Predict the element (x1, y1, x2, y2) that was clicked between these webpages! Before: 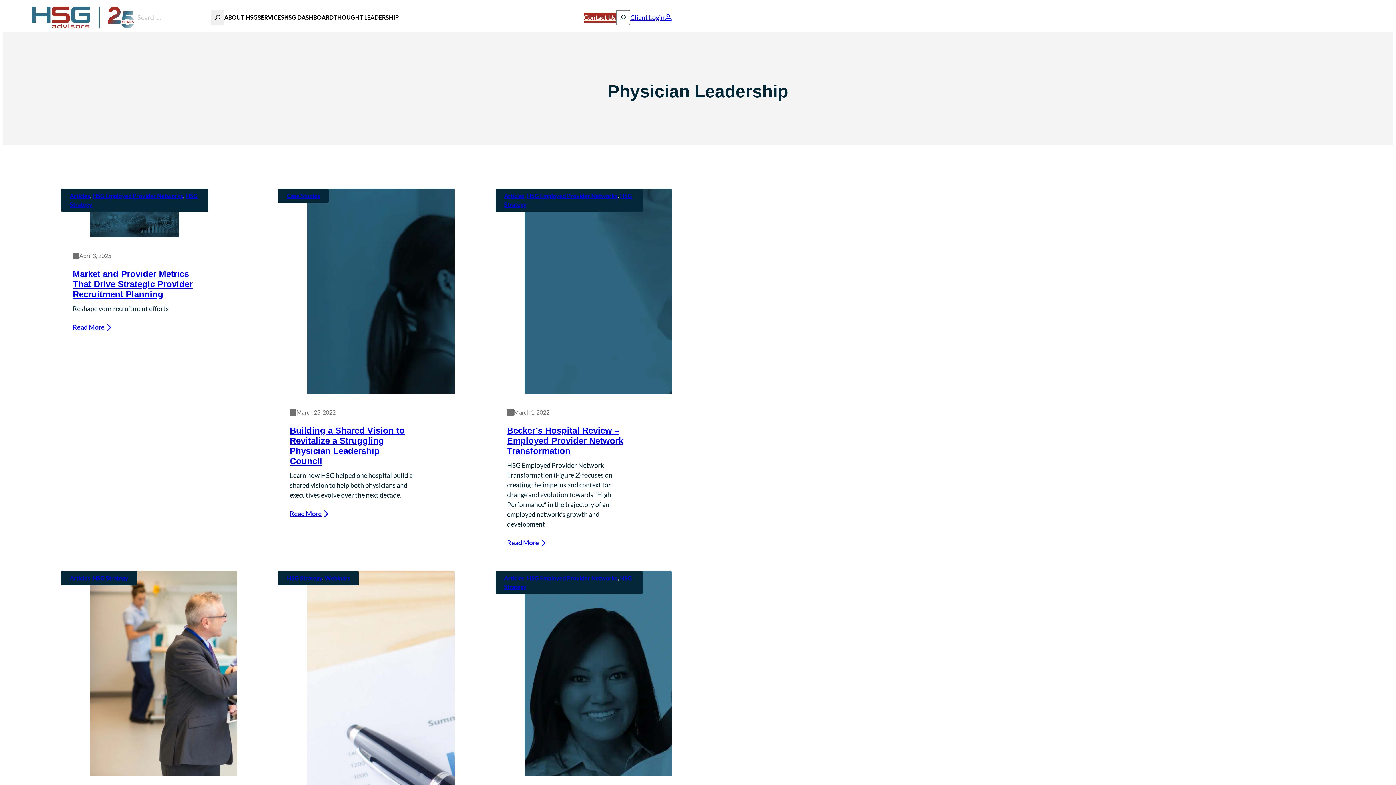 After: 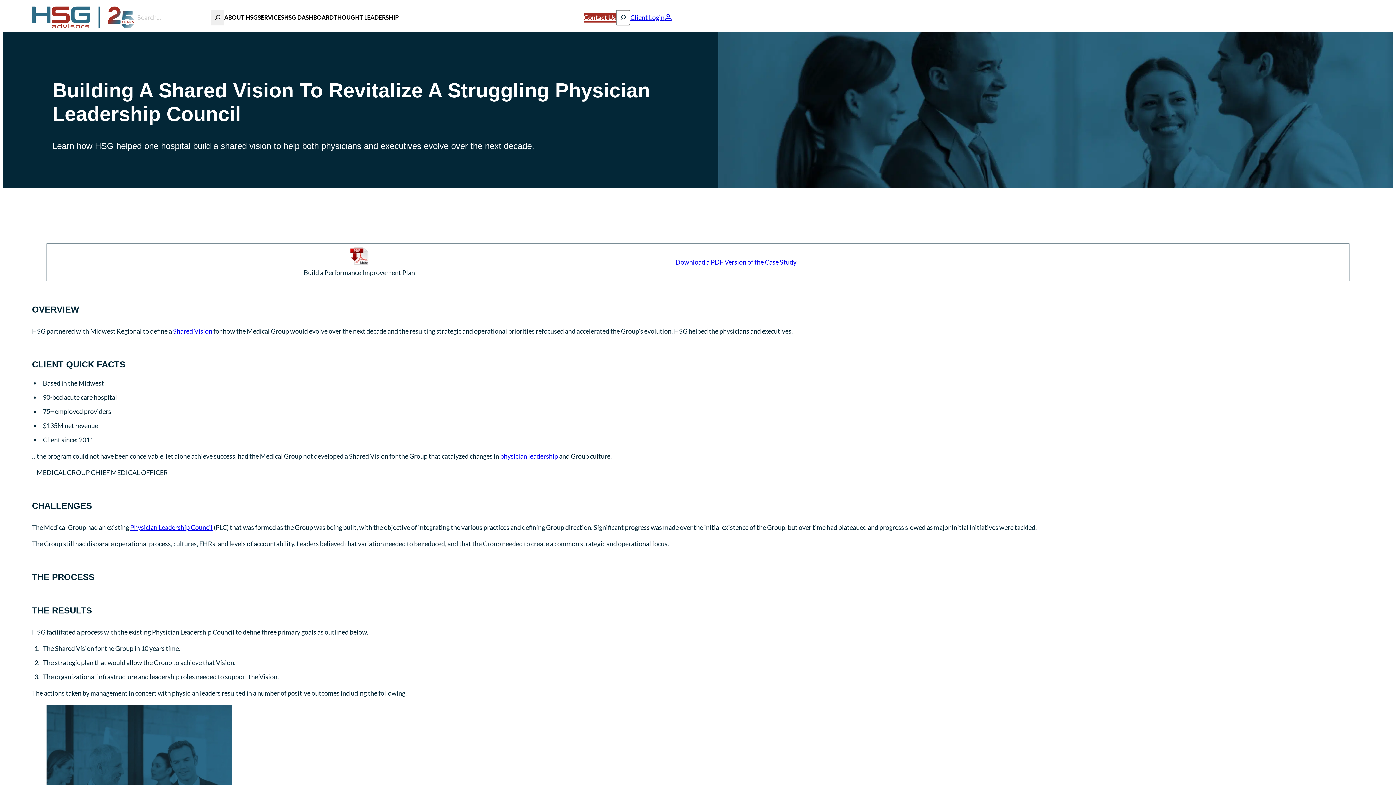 Action: label: Read More bbox: (289, 509, 414, 518)